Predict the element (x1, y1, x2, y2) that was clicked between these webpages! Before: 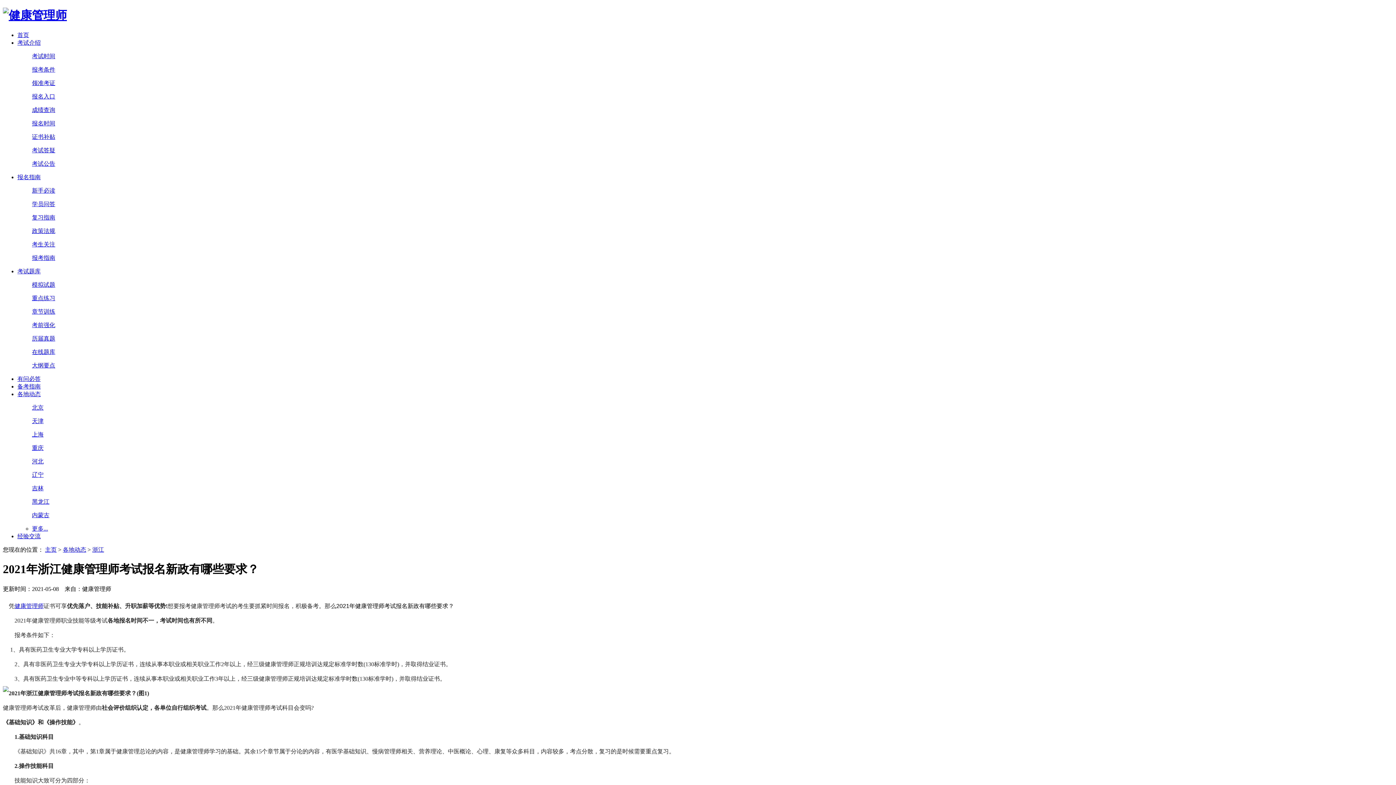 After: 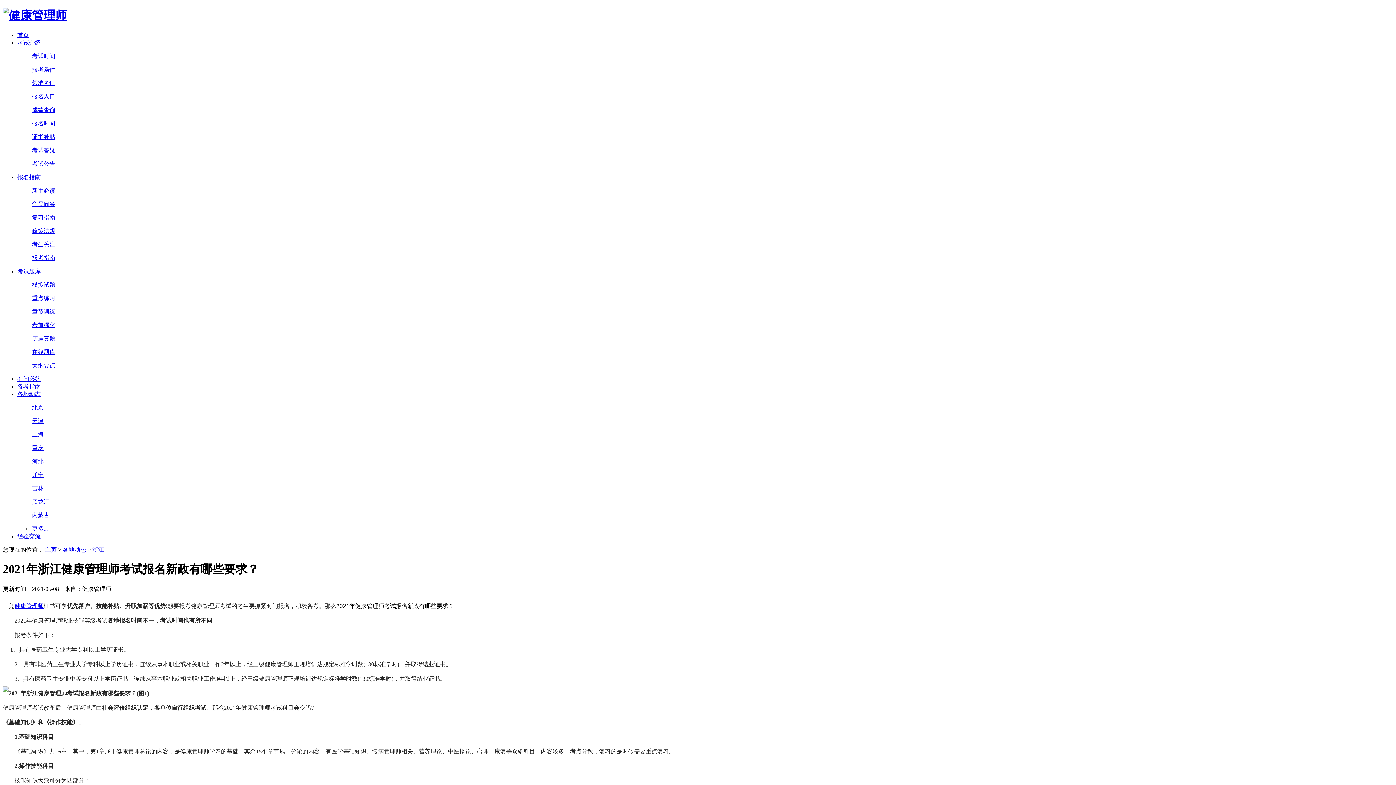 Action: label: 各地动态 bbox: (17, 391, 40, 397)